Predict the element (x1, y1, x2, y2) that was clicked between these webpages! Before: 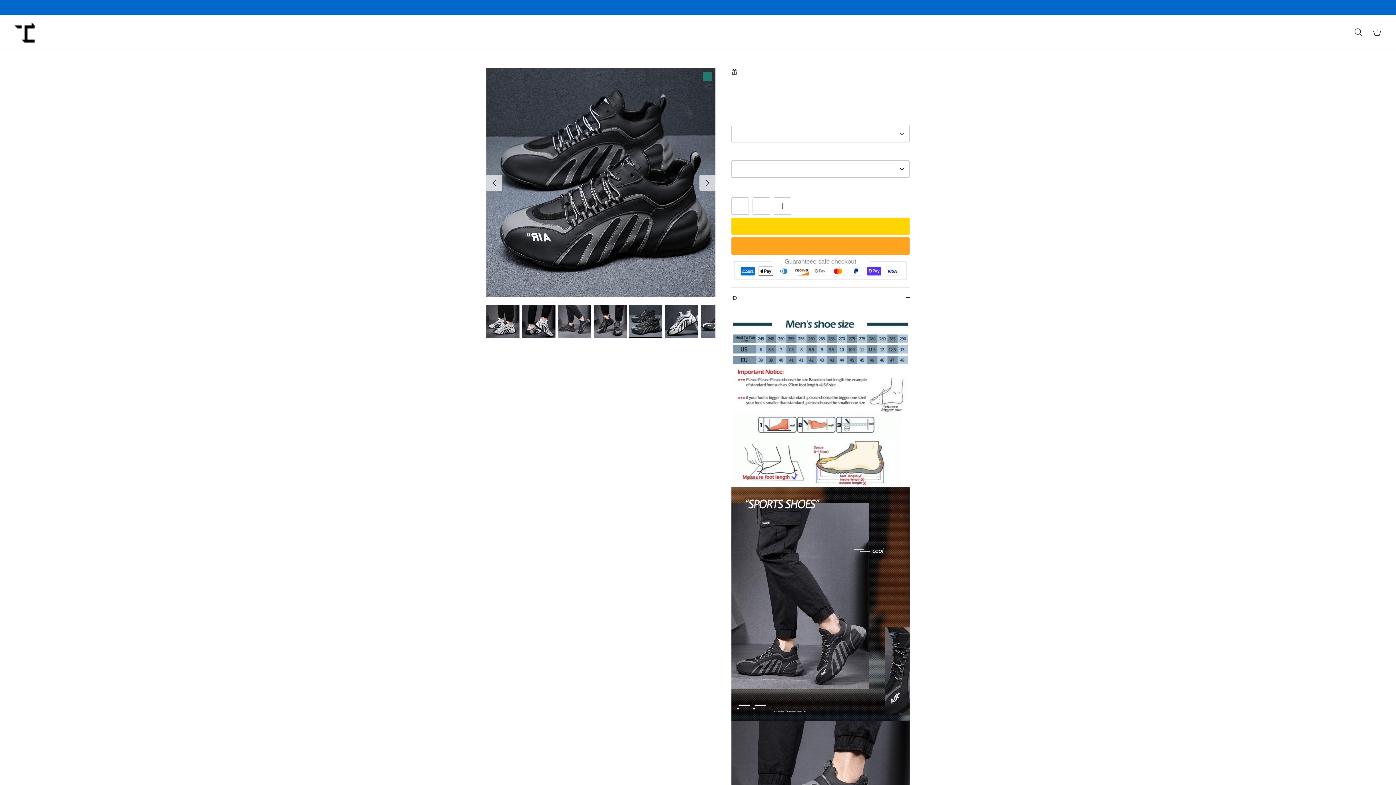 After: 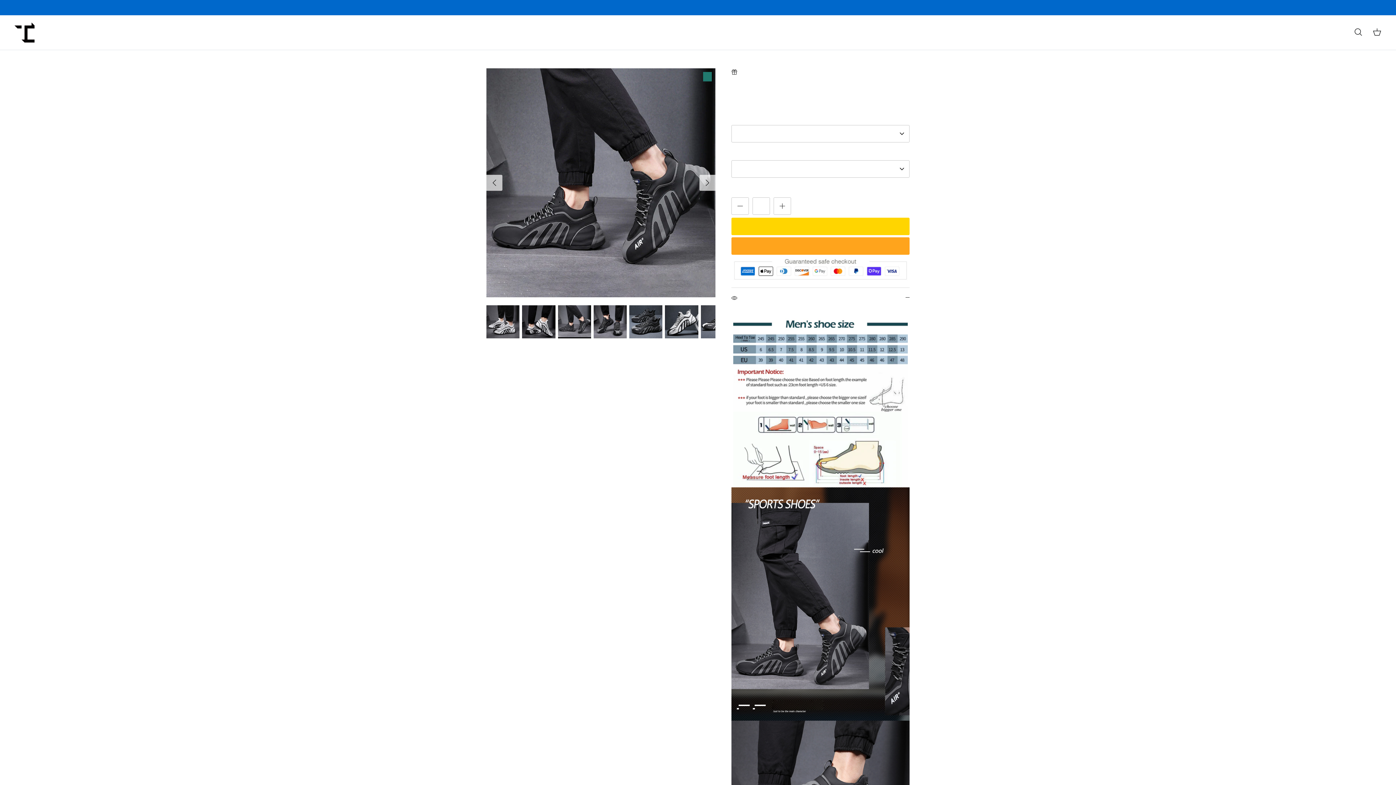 Action: bbox: (558, 305, 591, 338)